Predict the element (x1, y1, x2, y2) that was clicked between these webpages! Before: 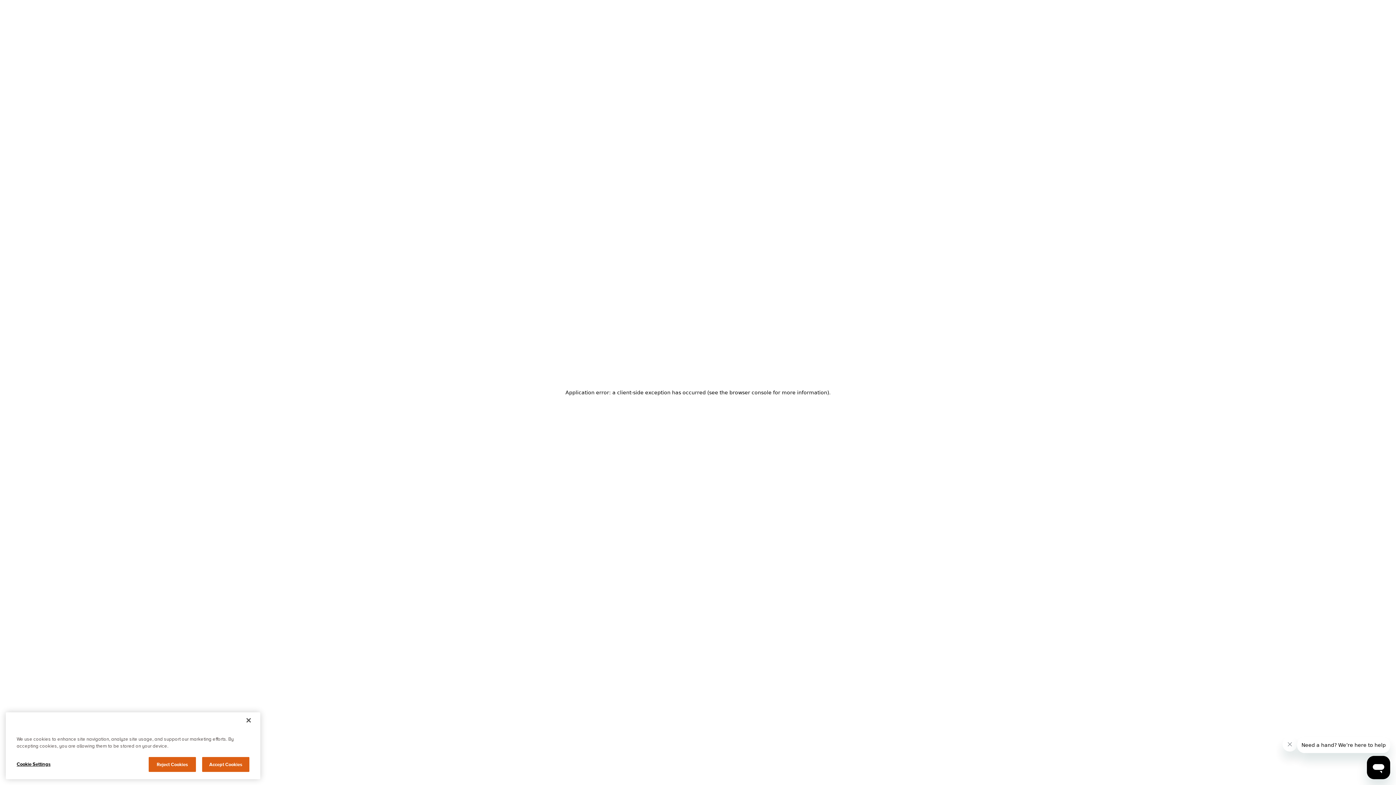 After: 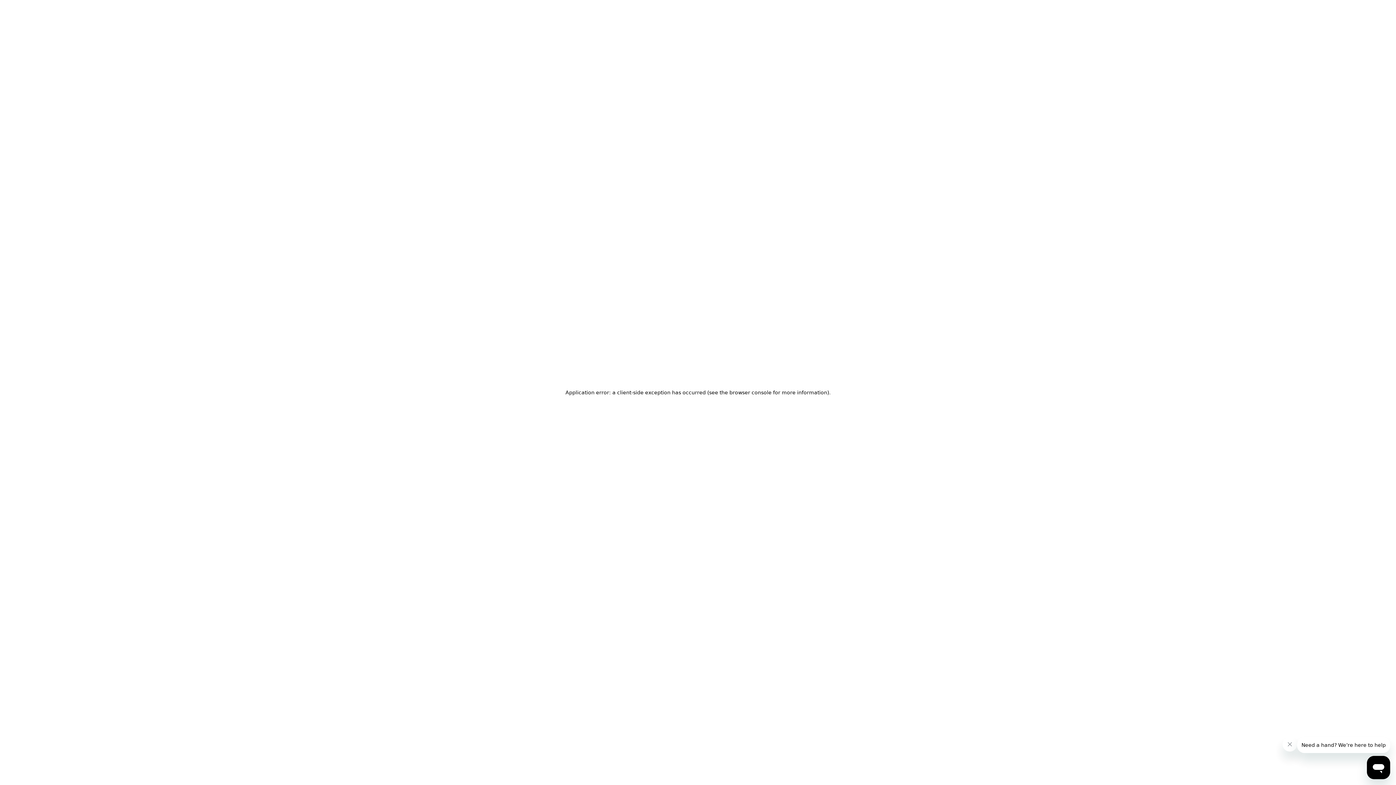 Action: bbox: (240, 724, 256, 740) label: Close